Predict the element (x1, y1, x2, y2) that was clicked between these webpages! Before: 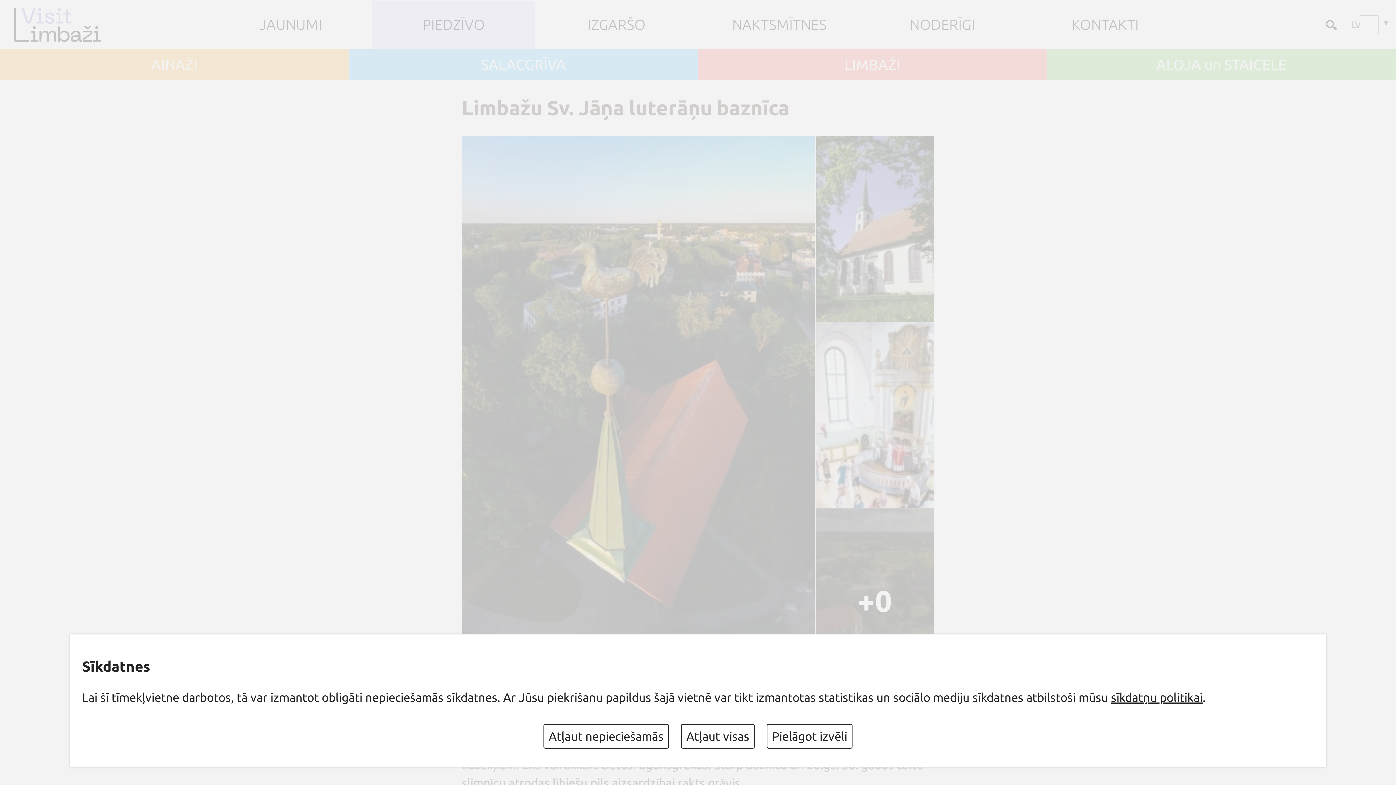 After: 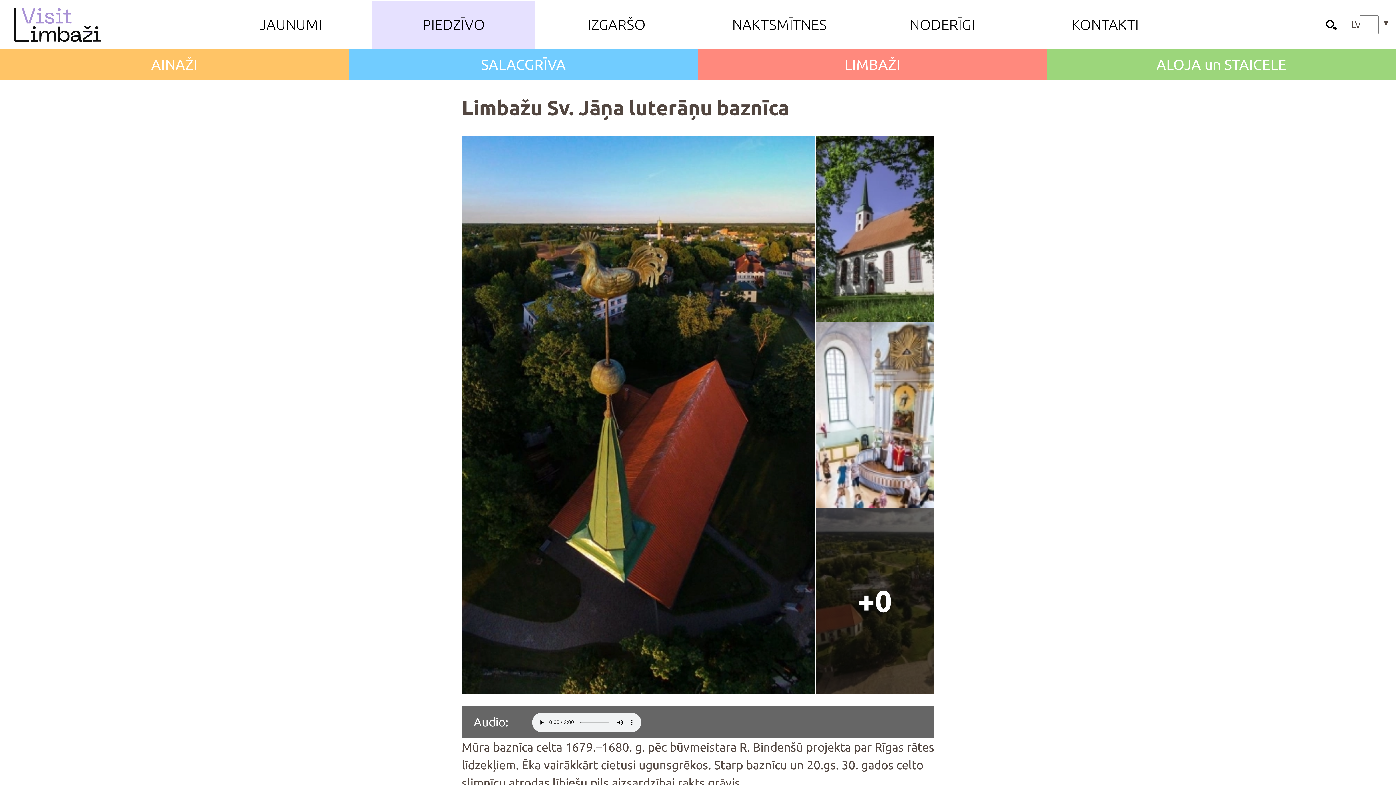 Action: bbox: (543, 724, 669, 749) label: Atļaut nepieciešamās